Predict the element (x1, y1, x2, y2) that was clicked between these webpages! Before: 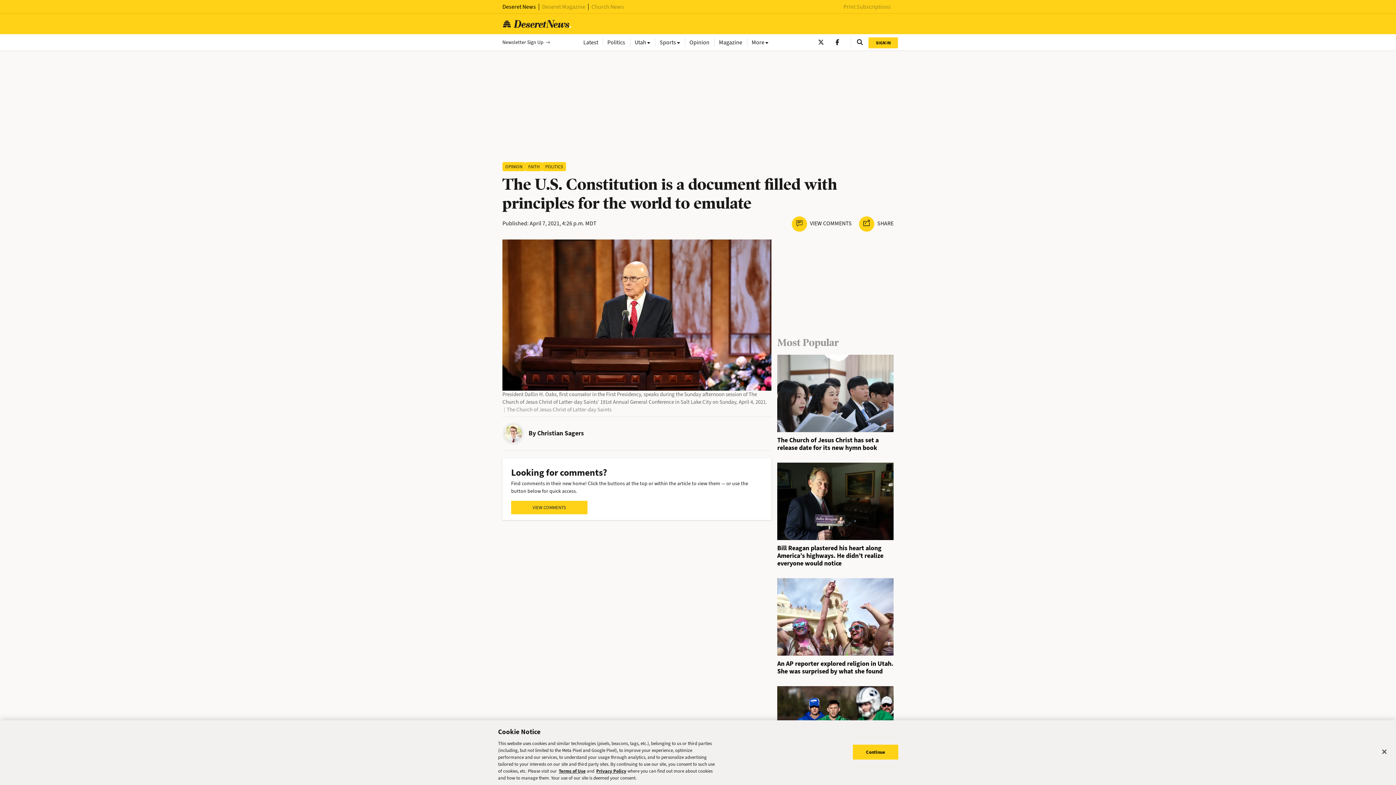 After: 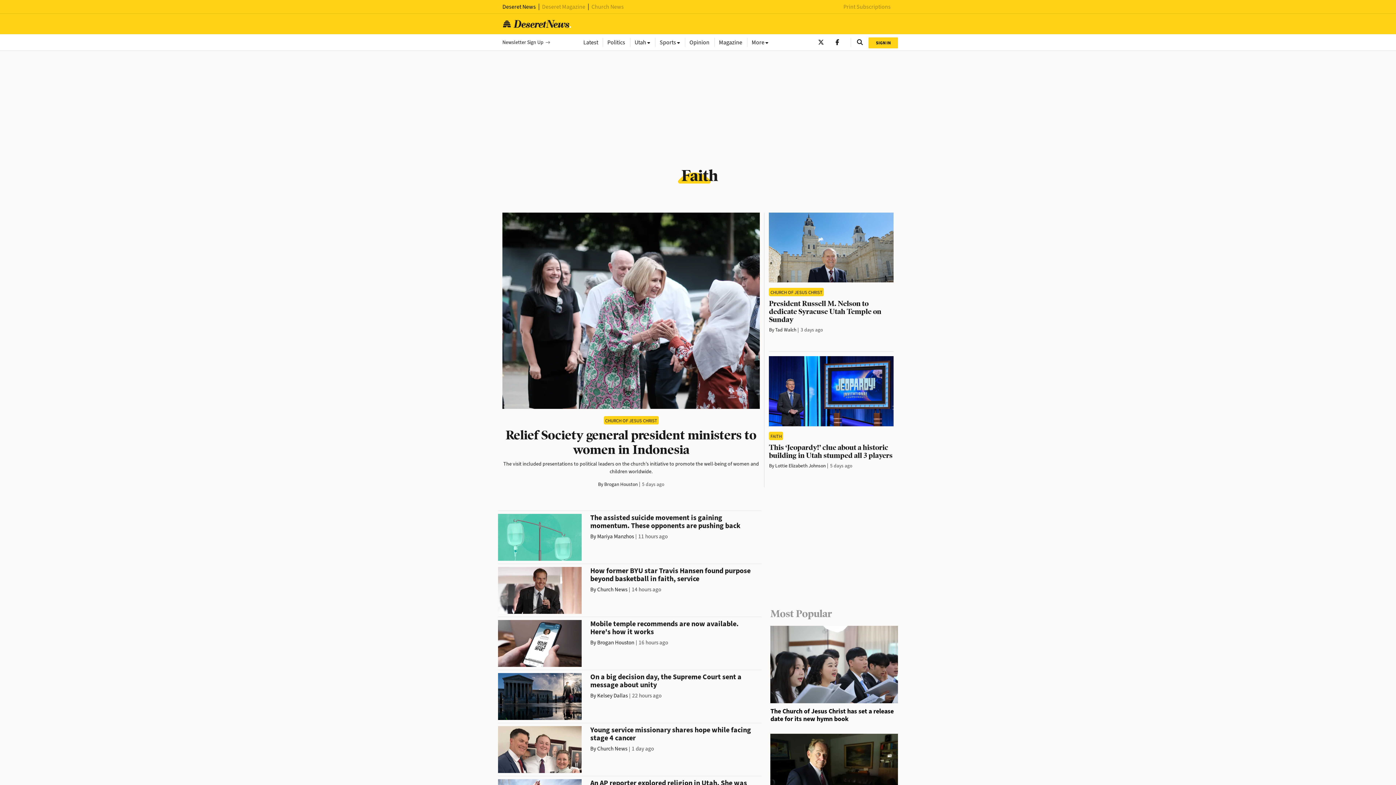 Action: label: FAITH bbox: (525, 162, 542, 171)